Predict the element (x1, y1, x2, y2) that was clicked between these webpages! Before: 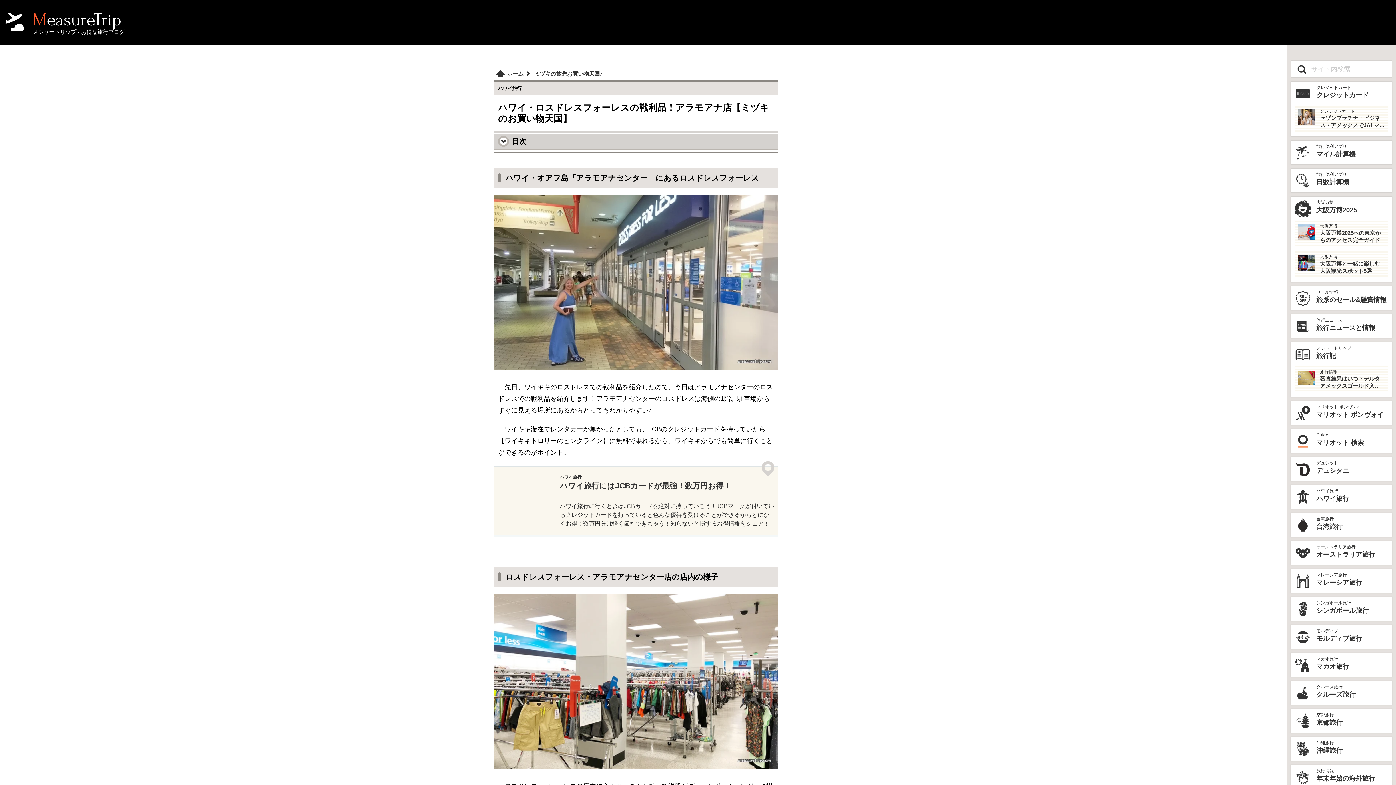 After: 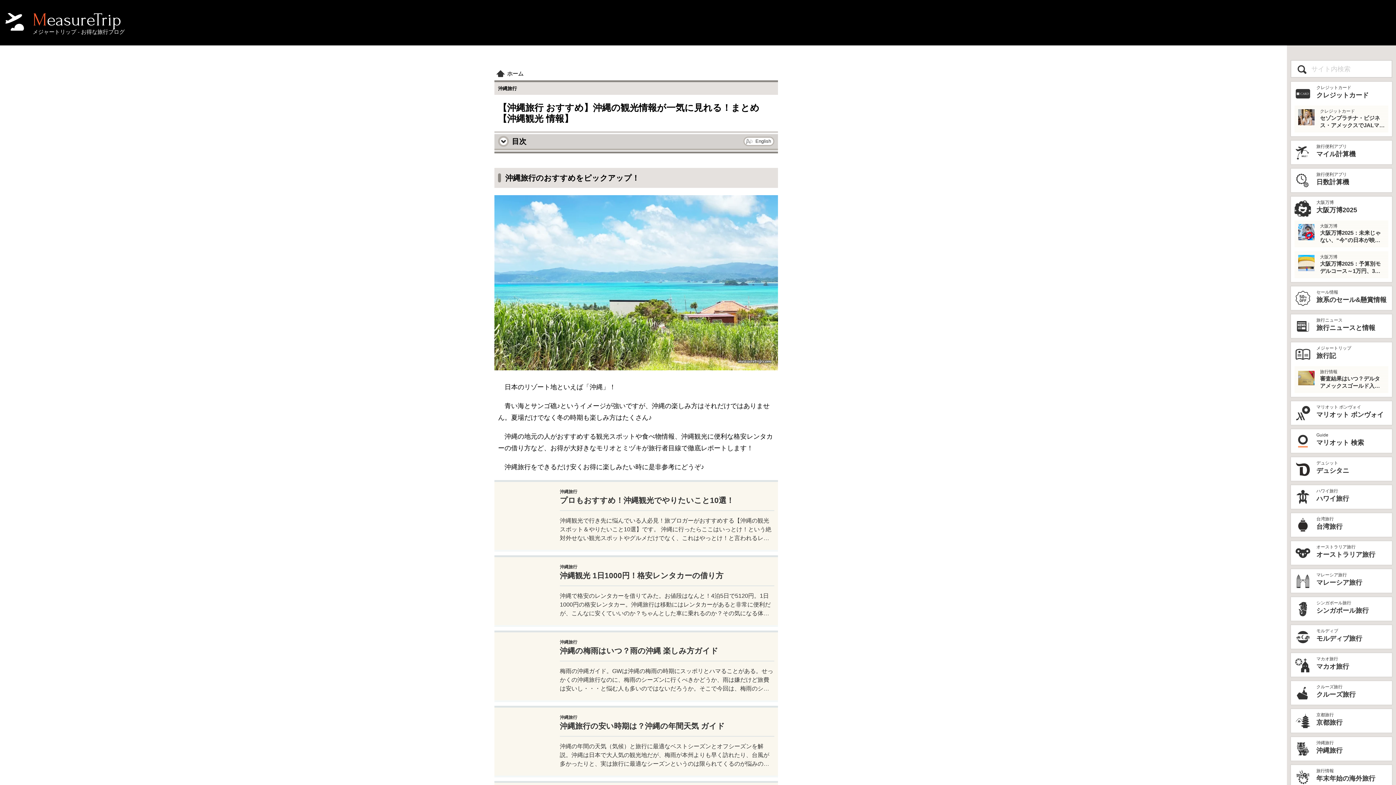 Action: label: 沖縄旅行
沖縄旅行 bbox: (1294, 741, 1388, 757)